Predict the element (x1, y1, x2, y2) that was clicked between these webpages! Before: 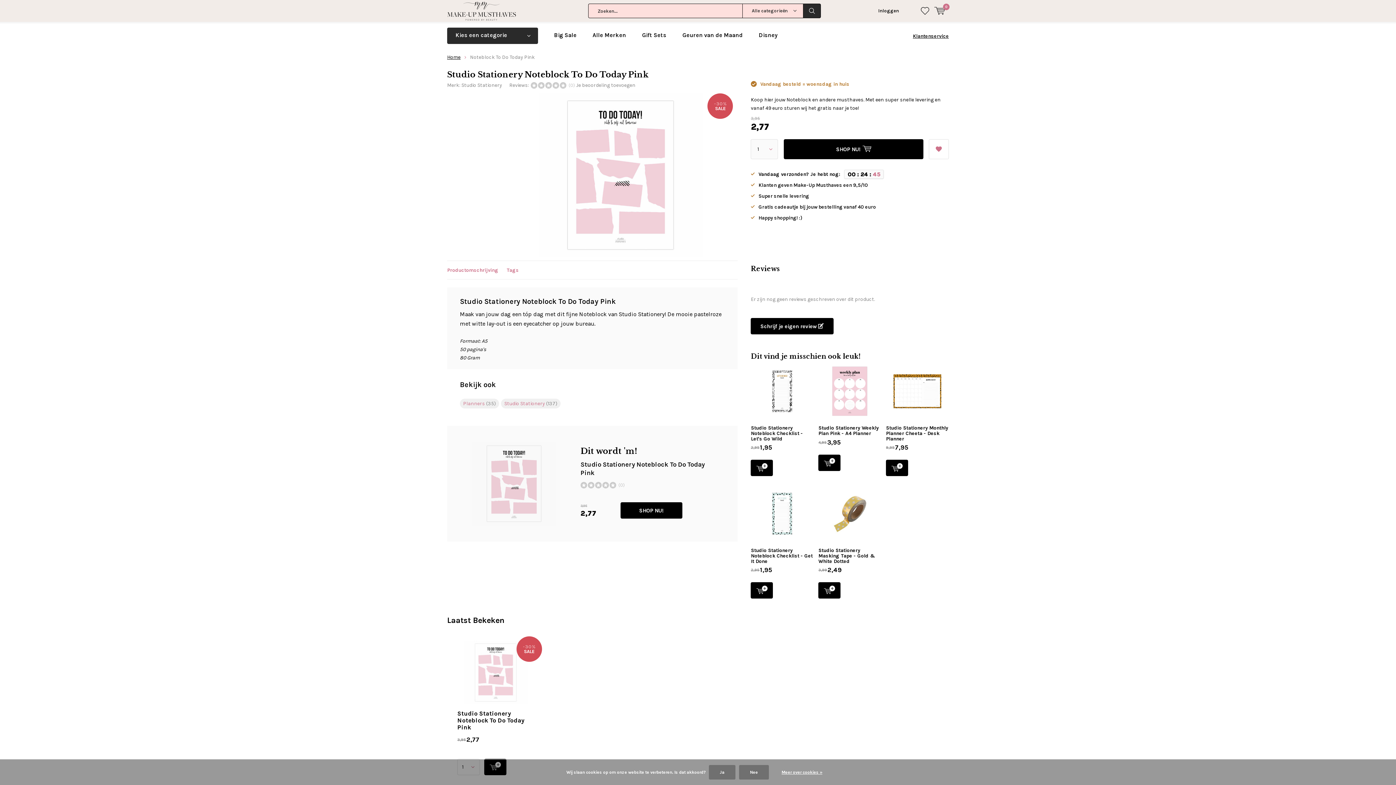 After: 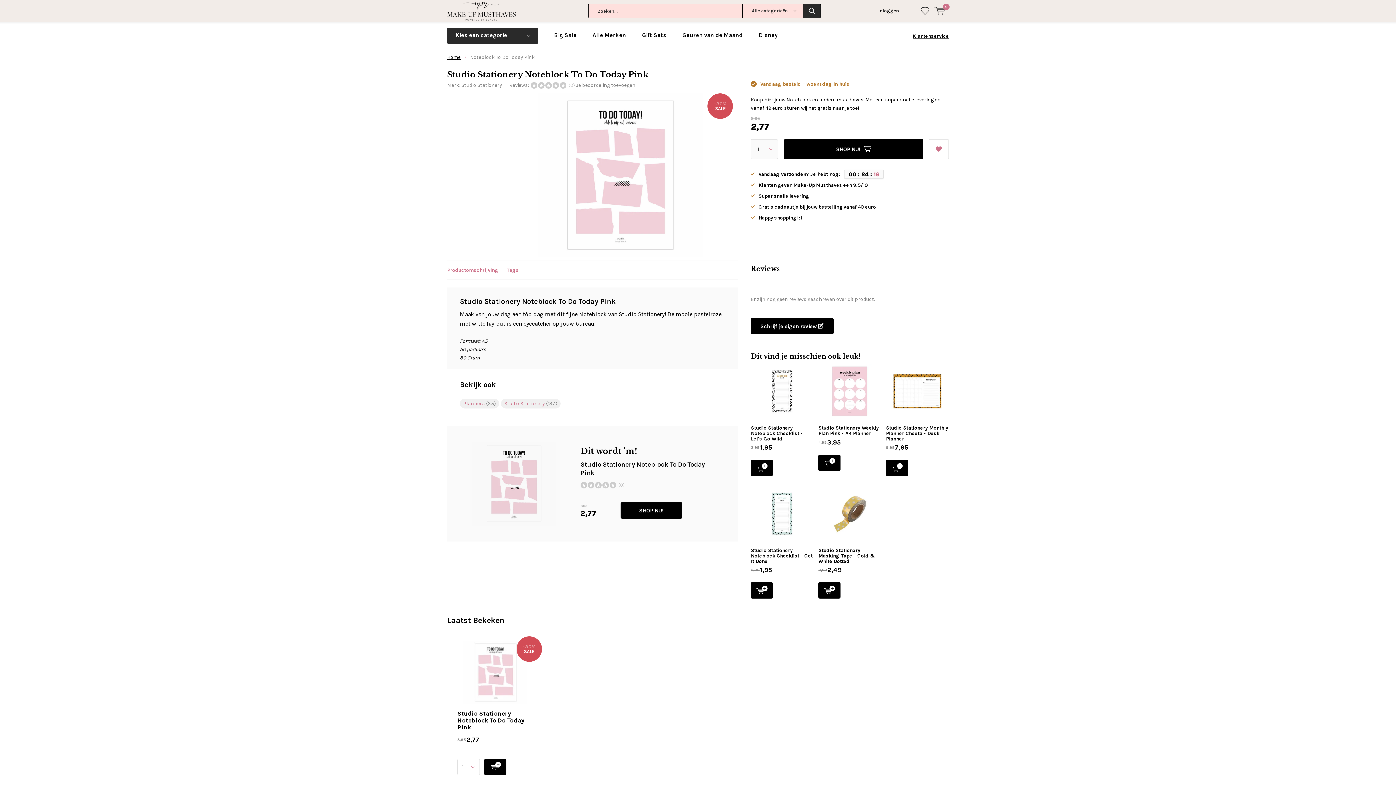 Action: bbox: (739, 765, 769, 780) label: Nee